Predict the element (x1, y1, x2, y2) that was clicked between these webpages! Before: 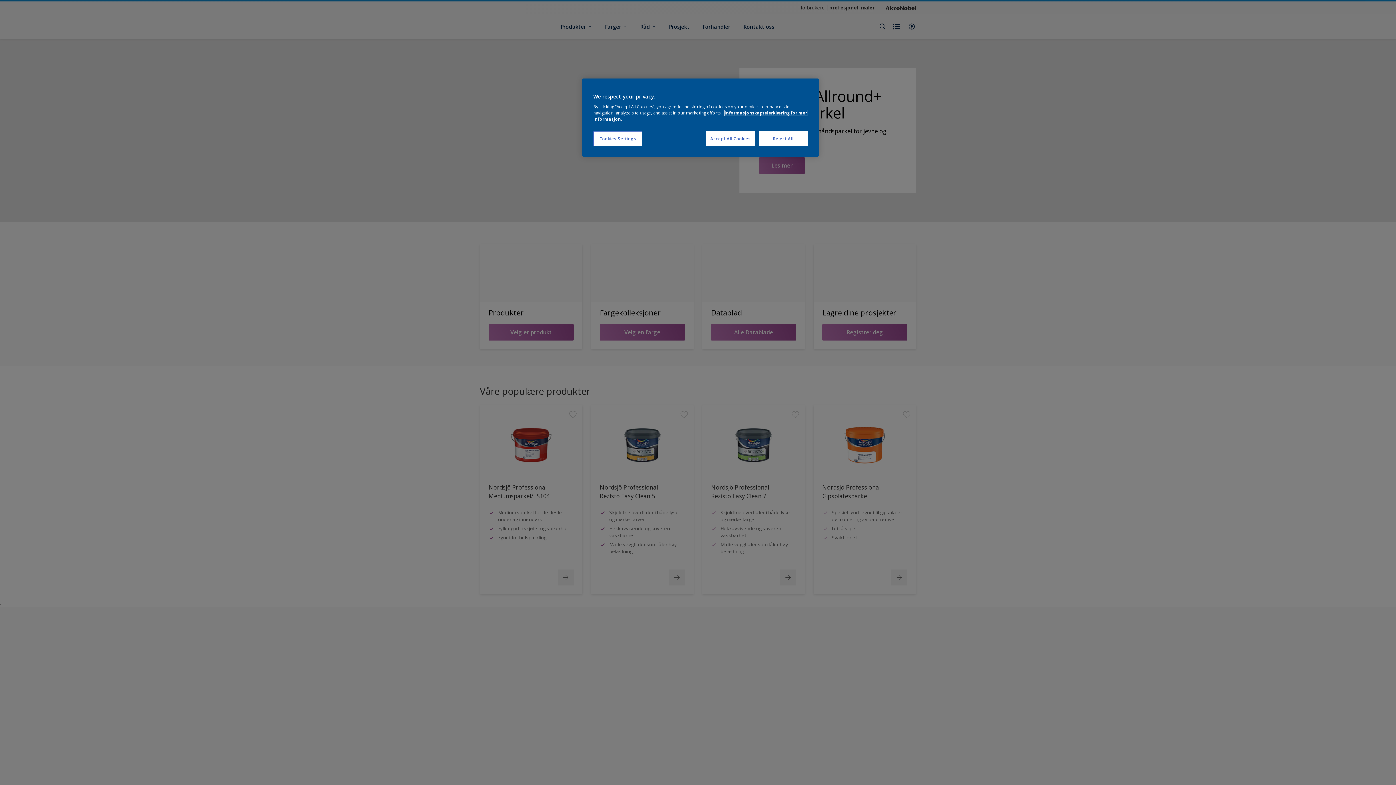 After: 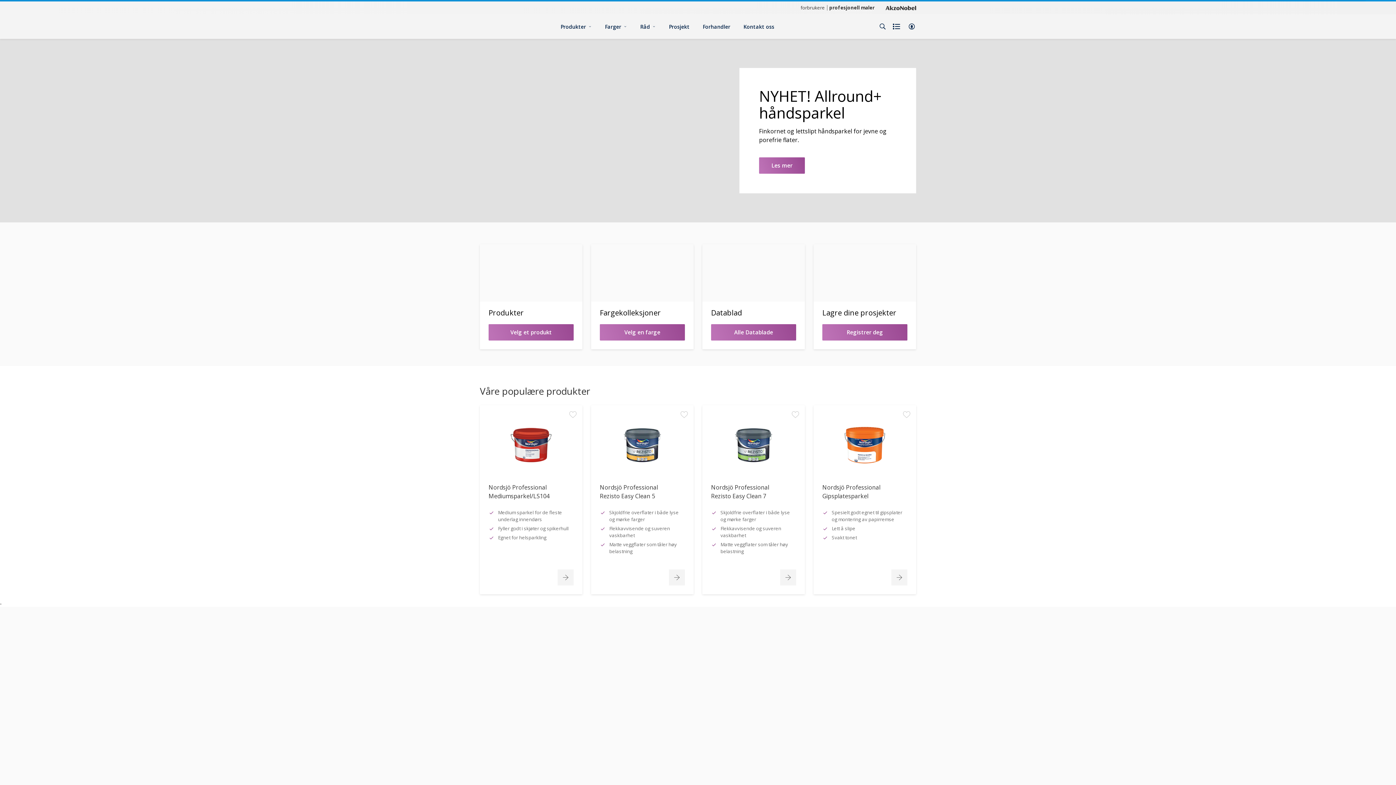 Action: bbox: (706, 131, 755, 146) label: Accept All Cookies